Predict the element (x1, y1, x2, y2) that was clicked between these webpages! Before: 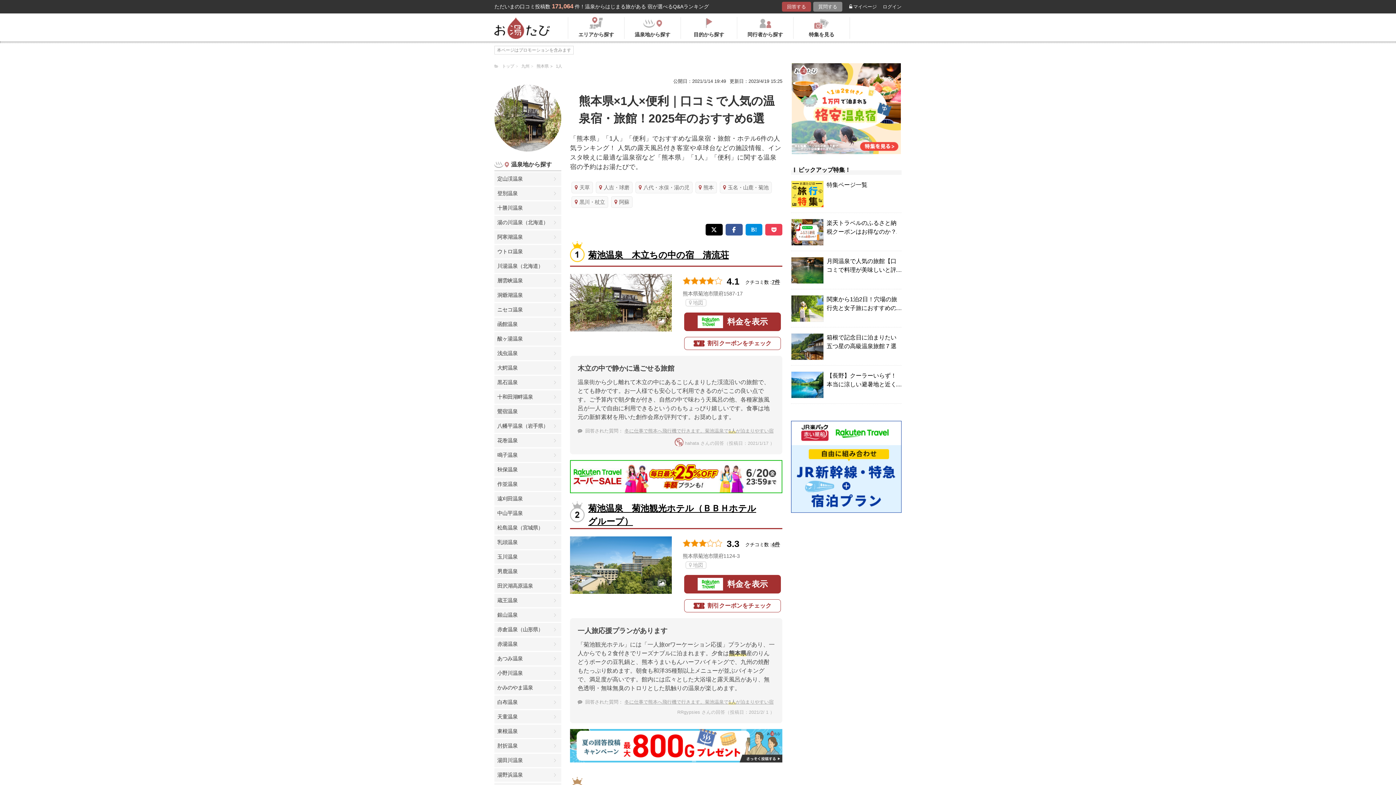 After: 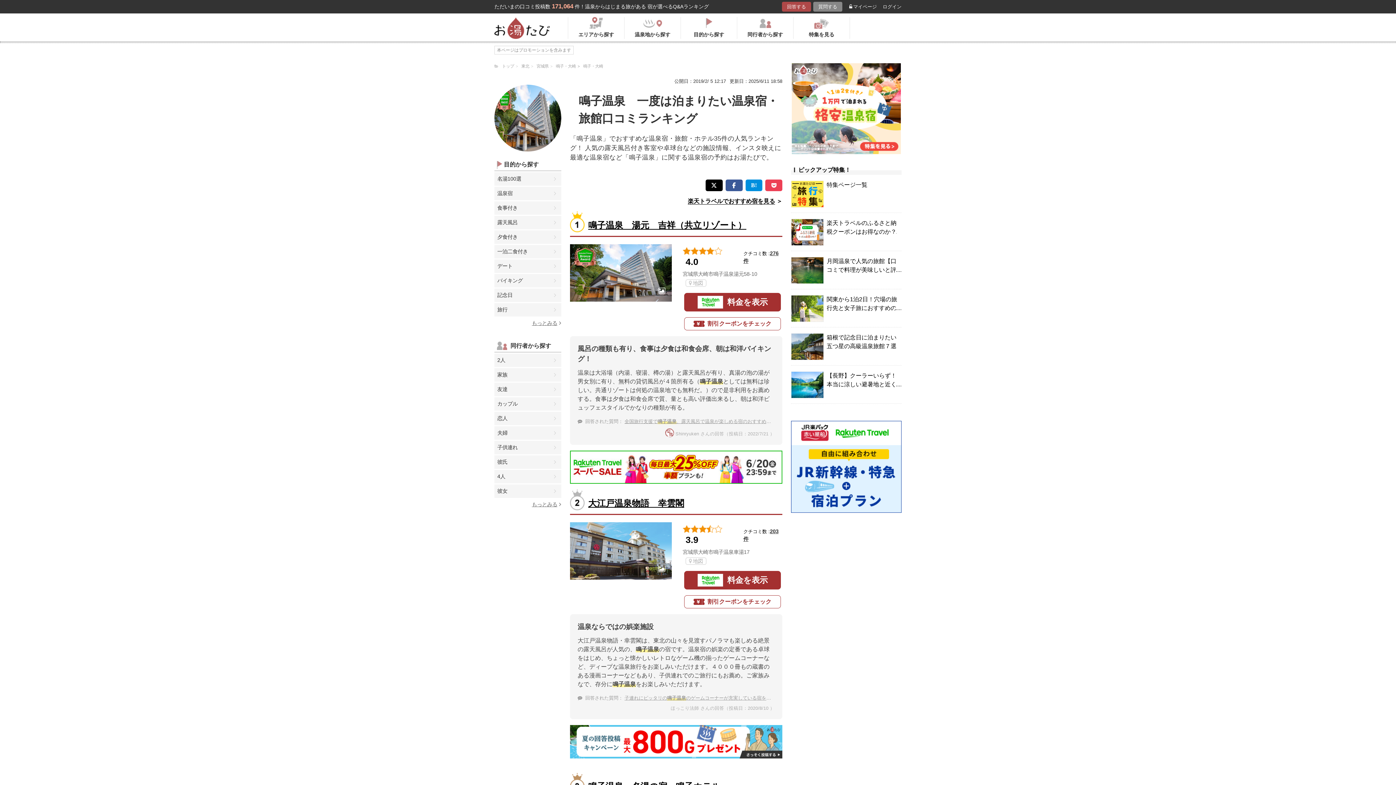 Action: label: 鳴子温泉 bbox: (494, 448, 561, 462)